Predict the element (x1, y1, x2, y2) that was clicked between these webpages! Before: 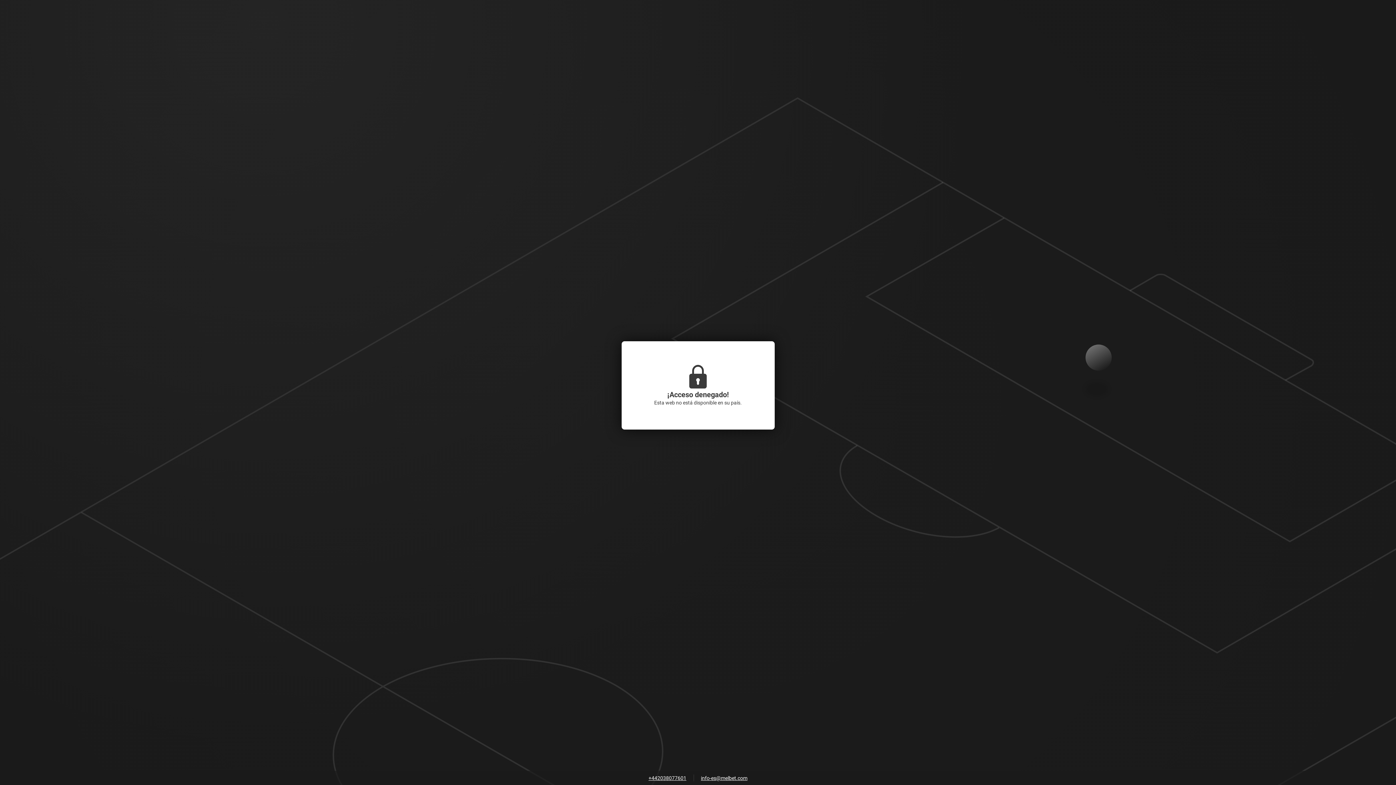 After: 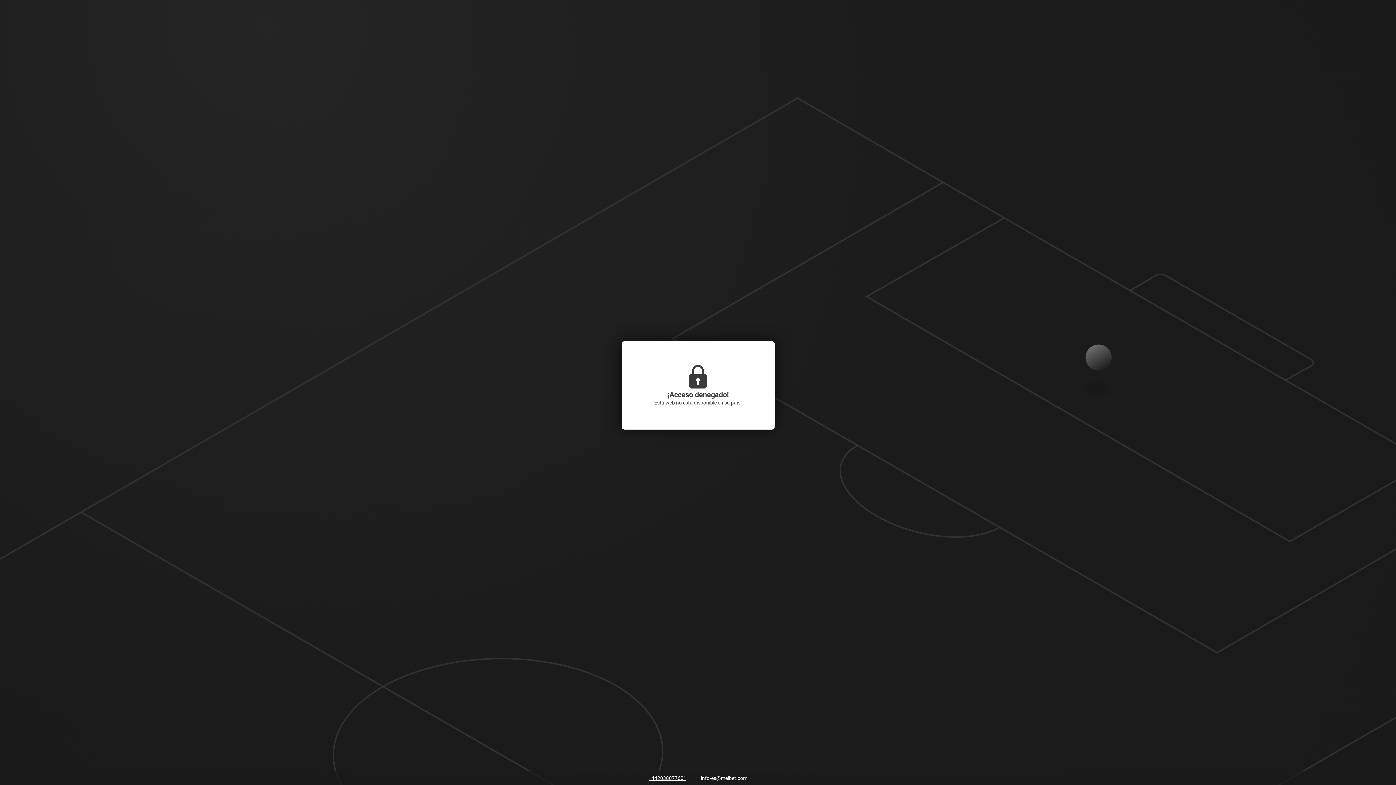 Action: label: info-es@melbet.com bbox: (697, 773, 751, 784)